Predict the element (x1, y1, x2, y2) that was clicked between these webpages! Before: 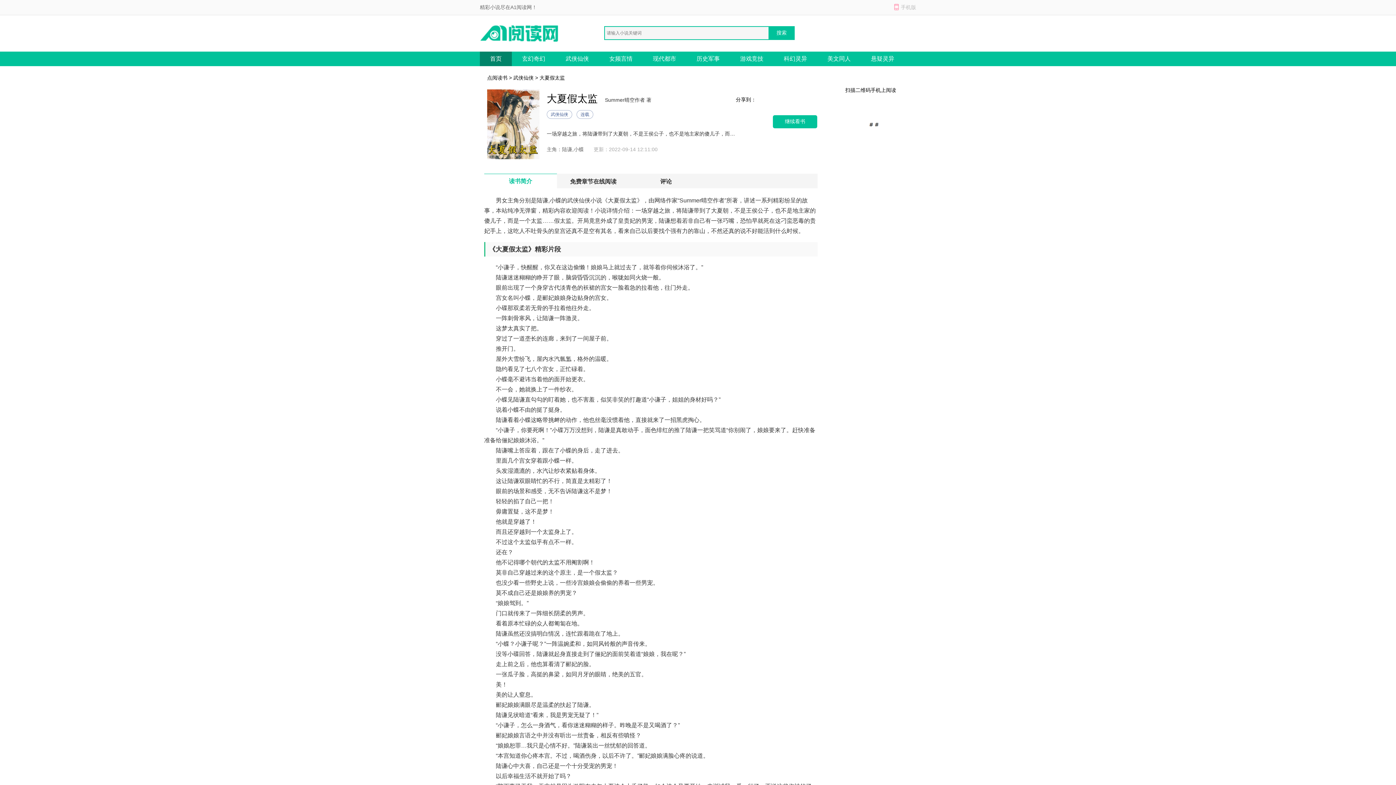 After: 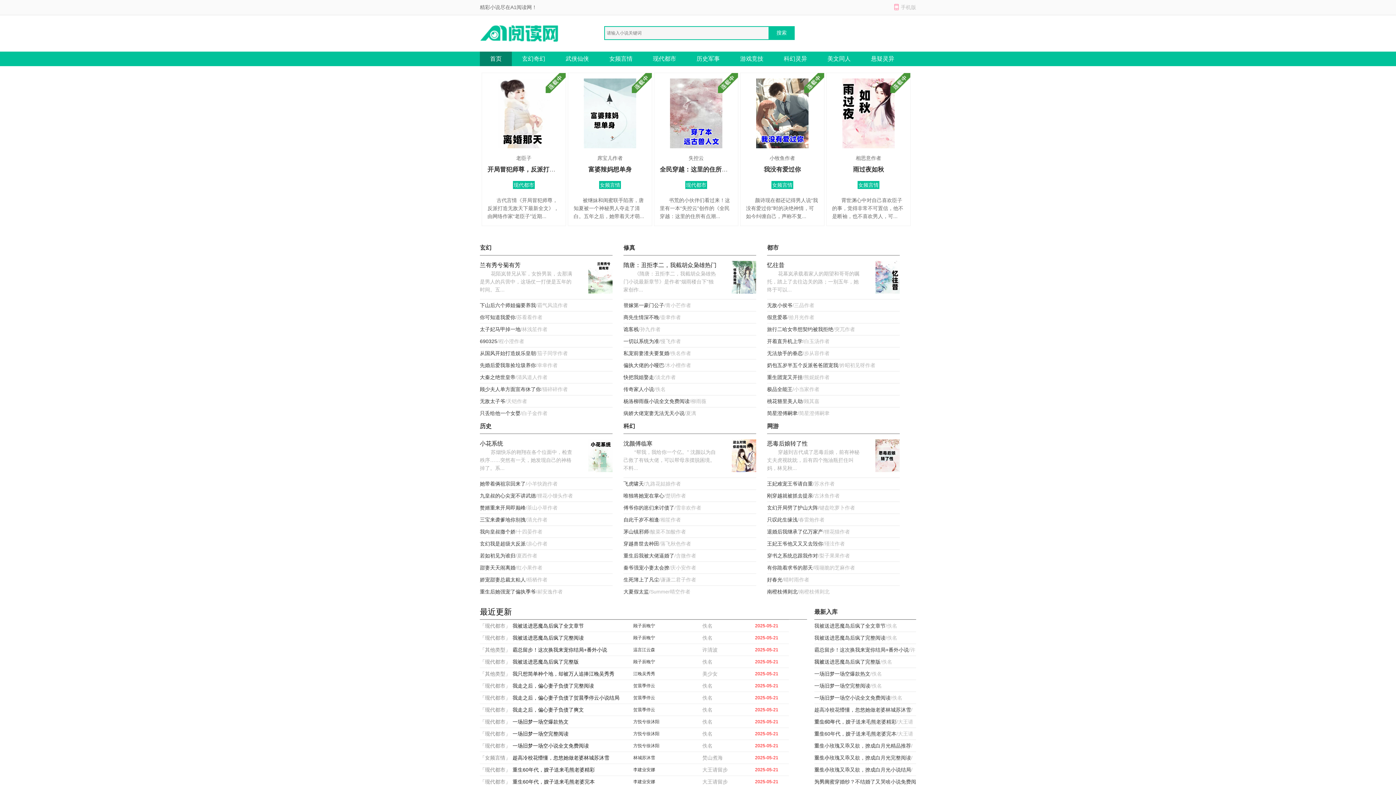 Action: label: 首页 bbox: (480, 51, 512, 66)